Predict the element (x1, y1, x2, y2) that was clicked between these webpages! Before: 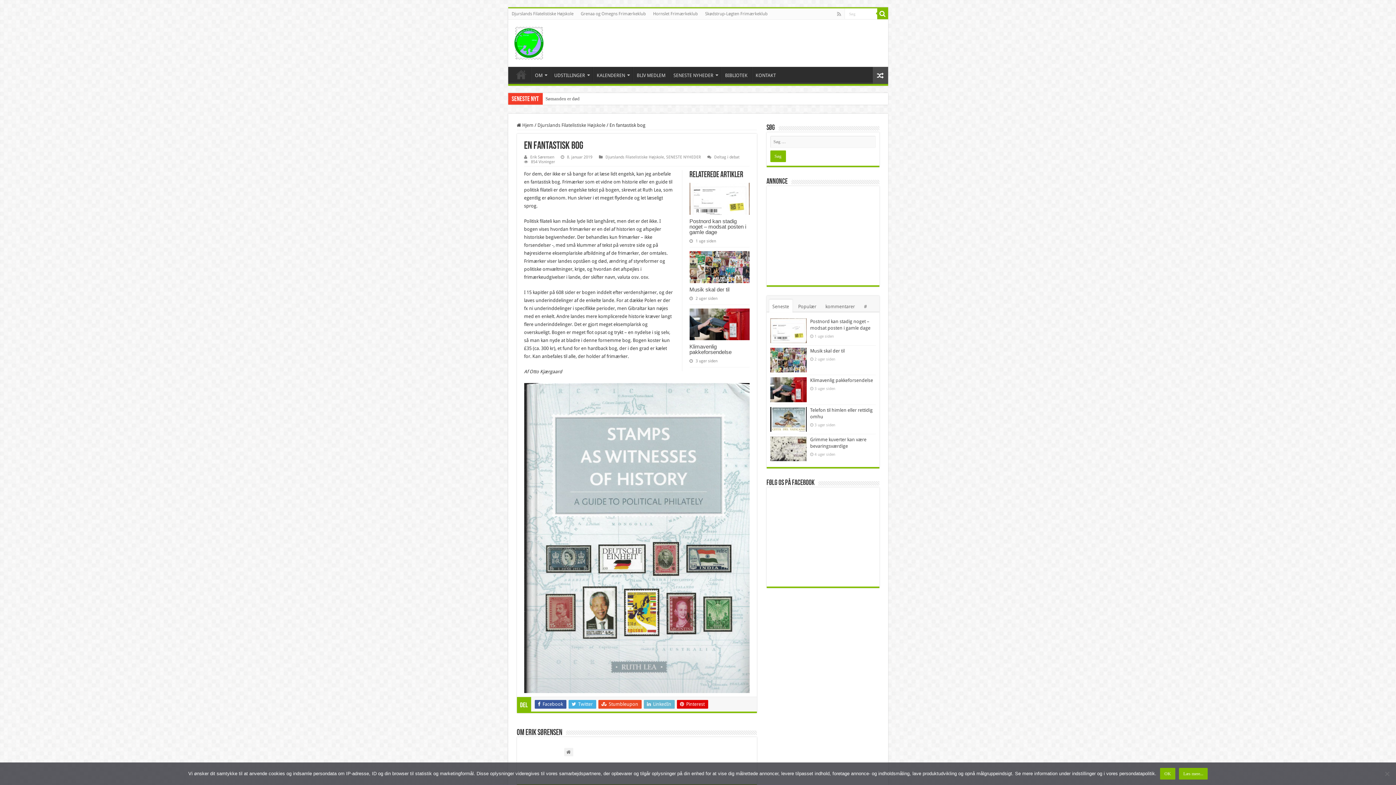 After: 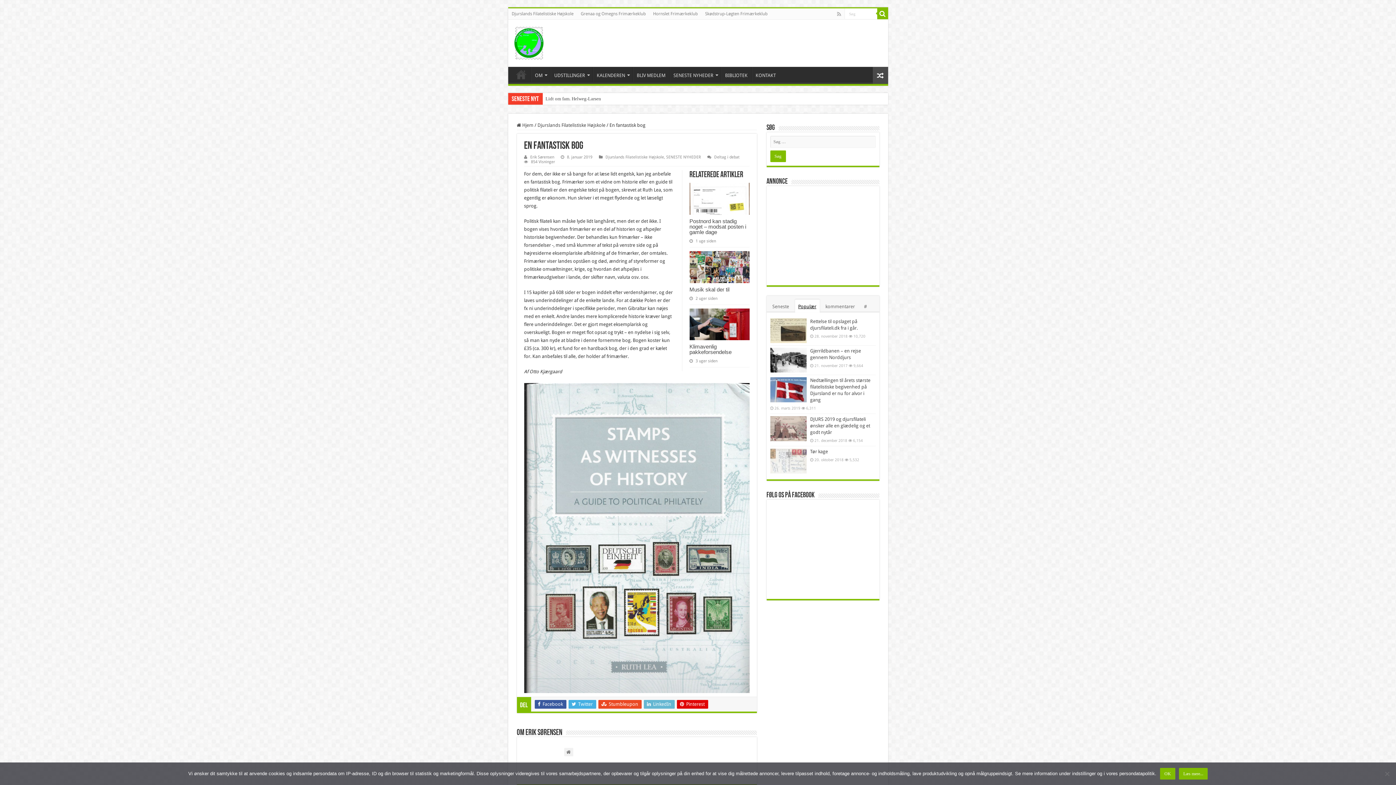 Action: label: Populær bbox: (795, 299, 819, 312)